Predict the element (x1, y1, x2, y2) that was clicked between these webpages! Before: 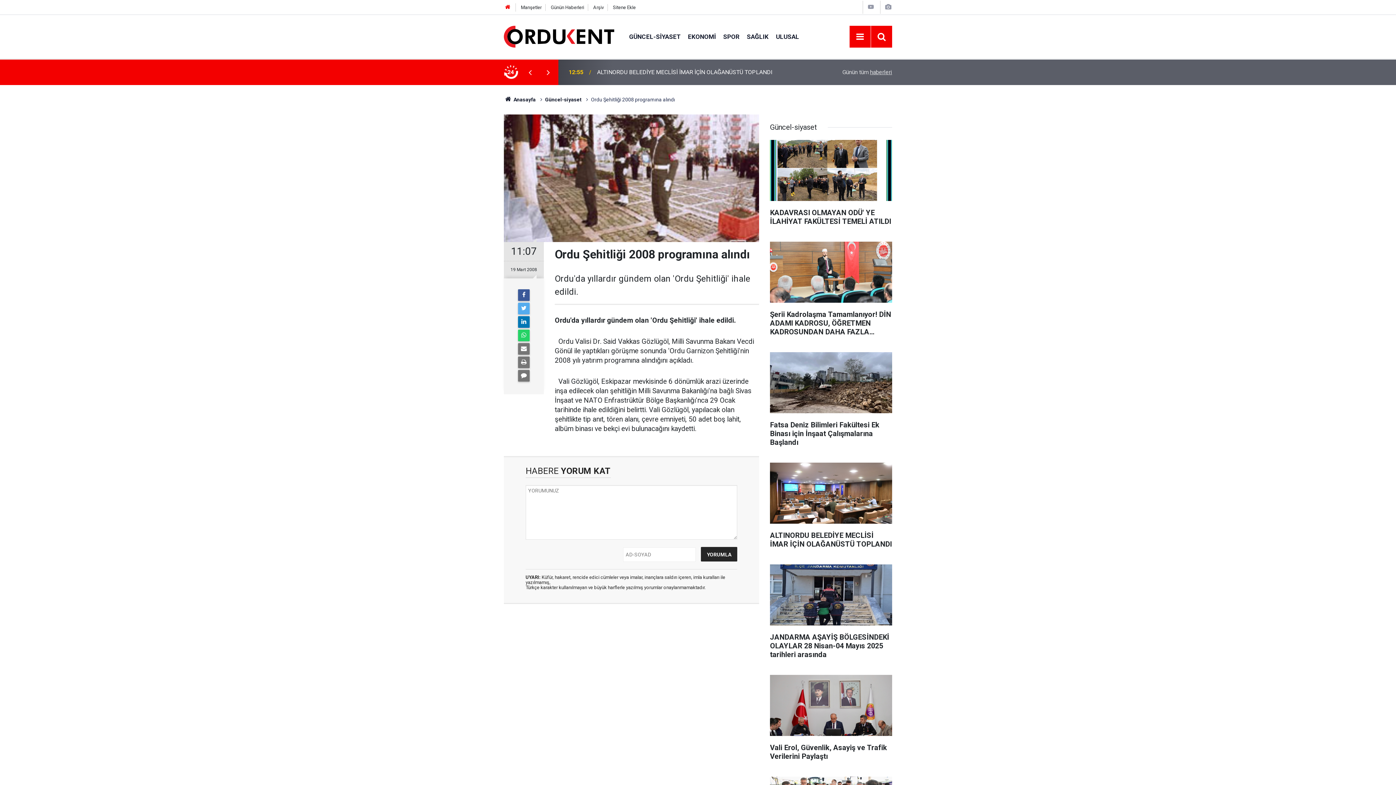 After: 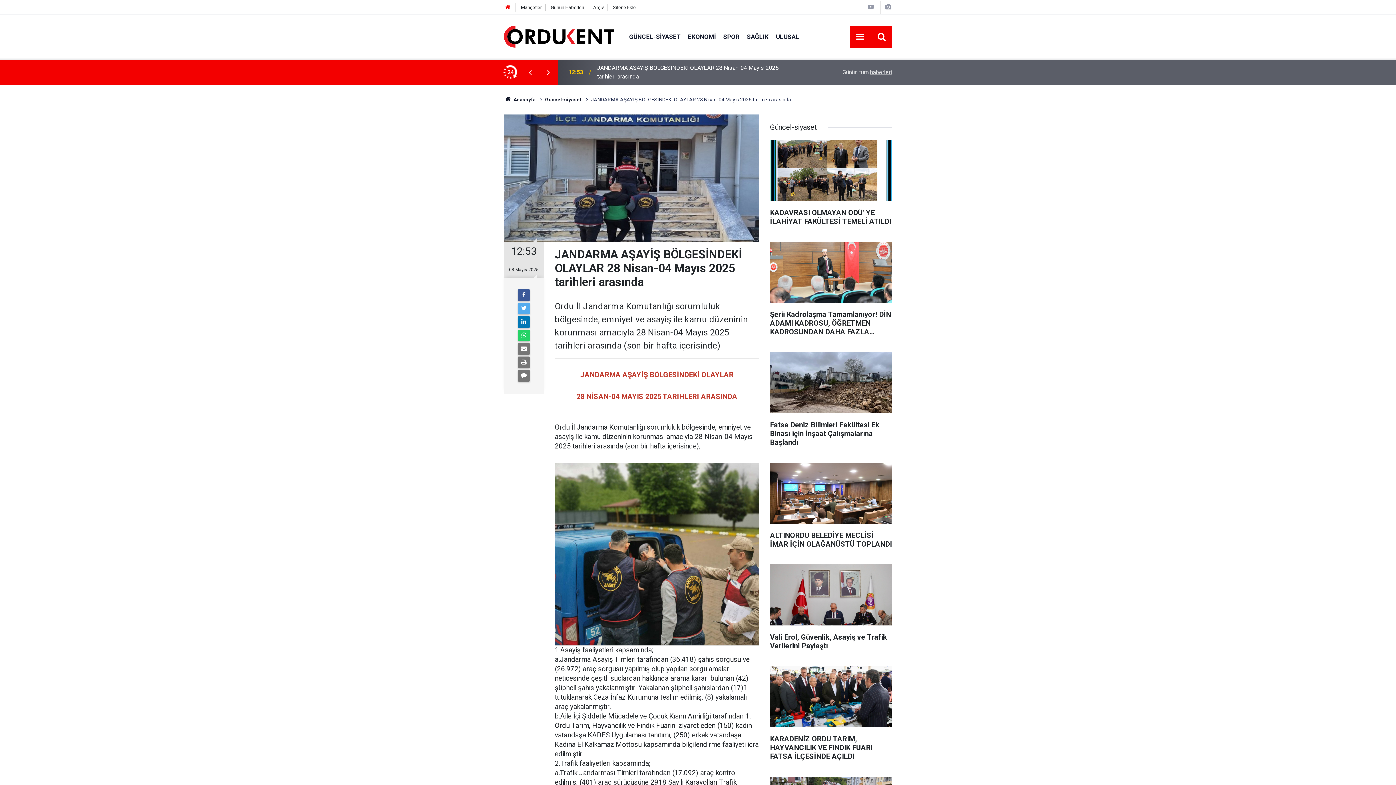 Action: label: JANDARMA AŞAYİŞ BÖLGESİNDEKİ OLAYLAR 28 Nisan-04 Mayıs 2025 tarihleri arasında bbox: (770, 564, 892, 666)